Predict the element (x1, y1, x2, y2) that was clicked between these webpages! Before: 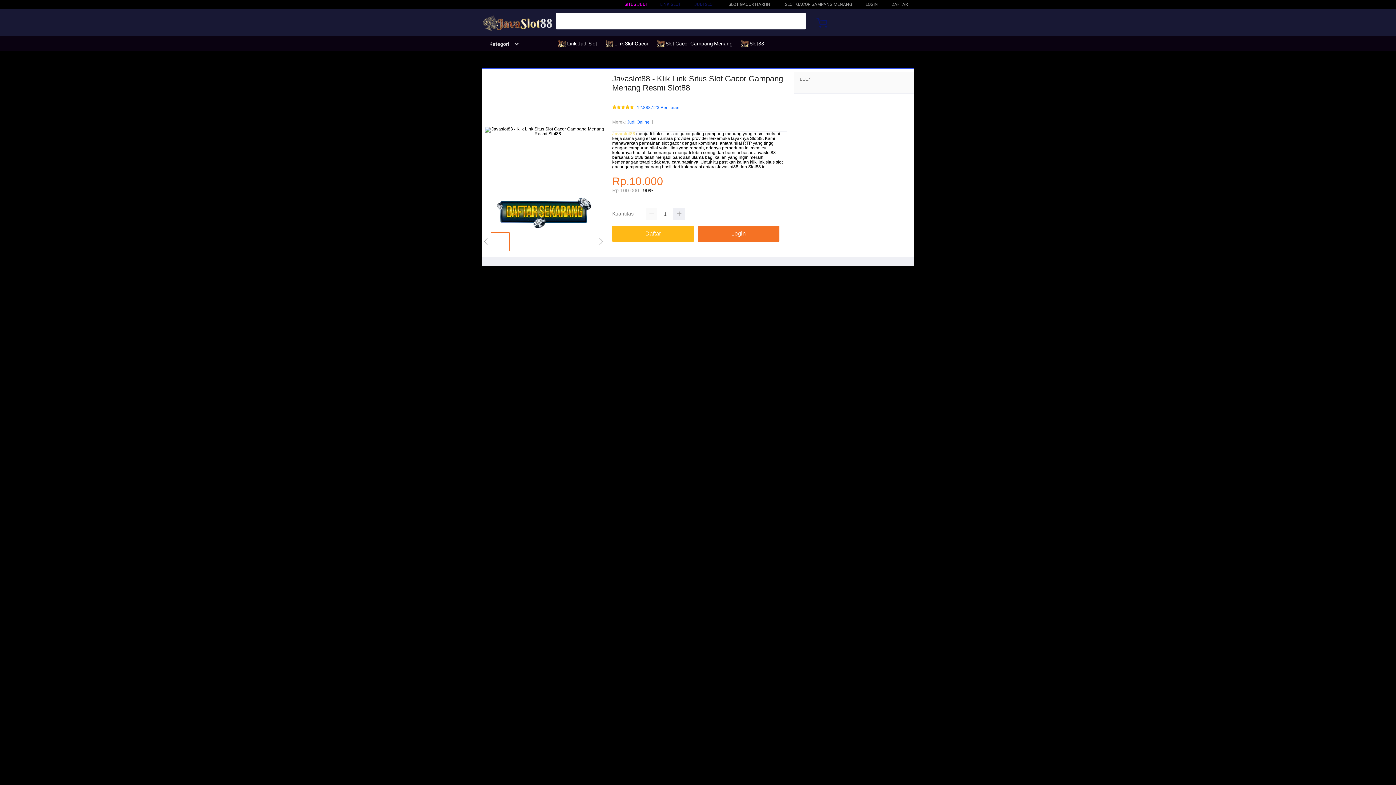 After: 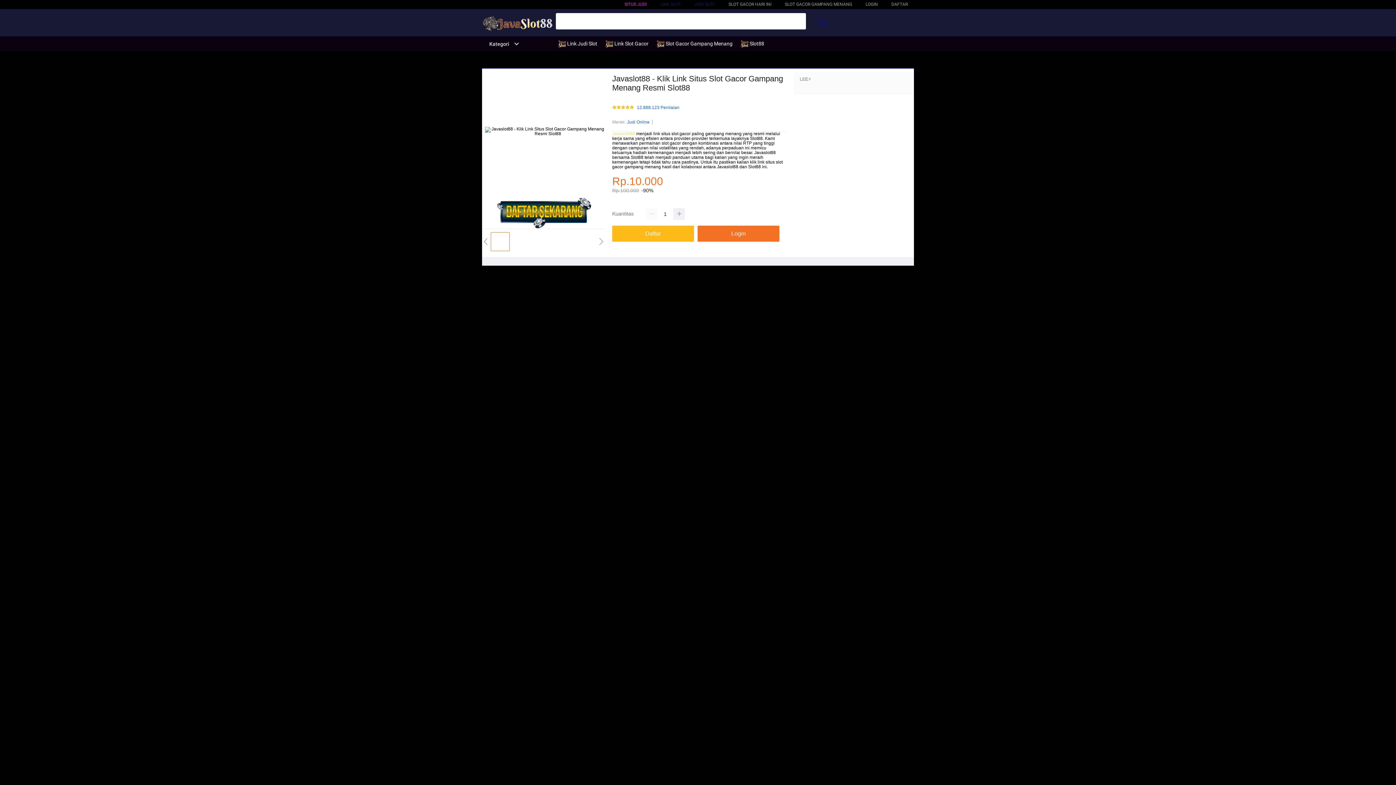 Action: bbox: (627, 118, 649, 125) label: Judi Online